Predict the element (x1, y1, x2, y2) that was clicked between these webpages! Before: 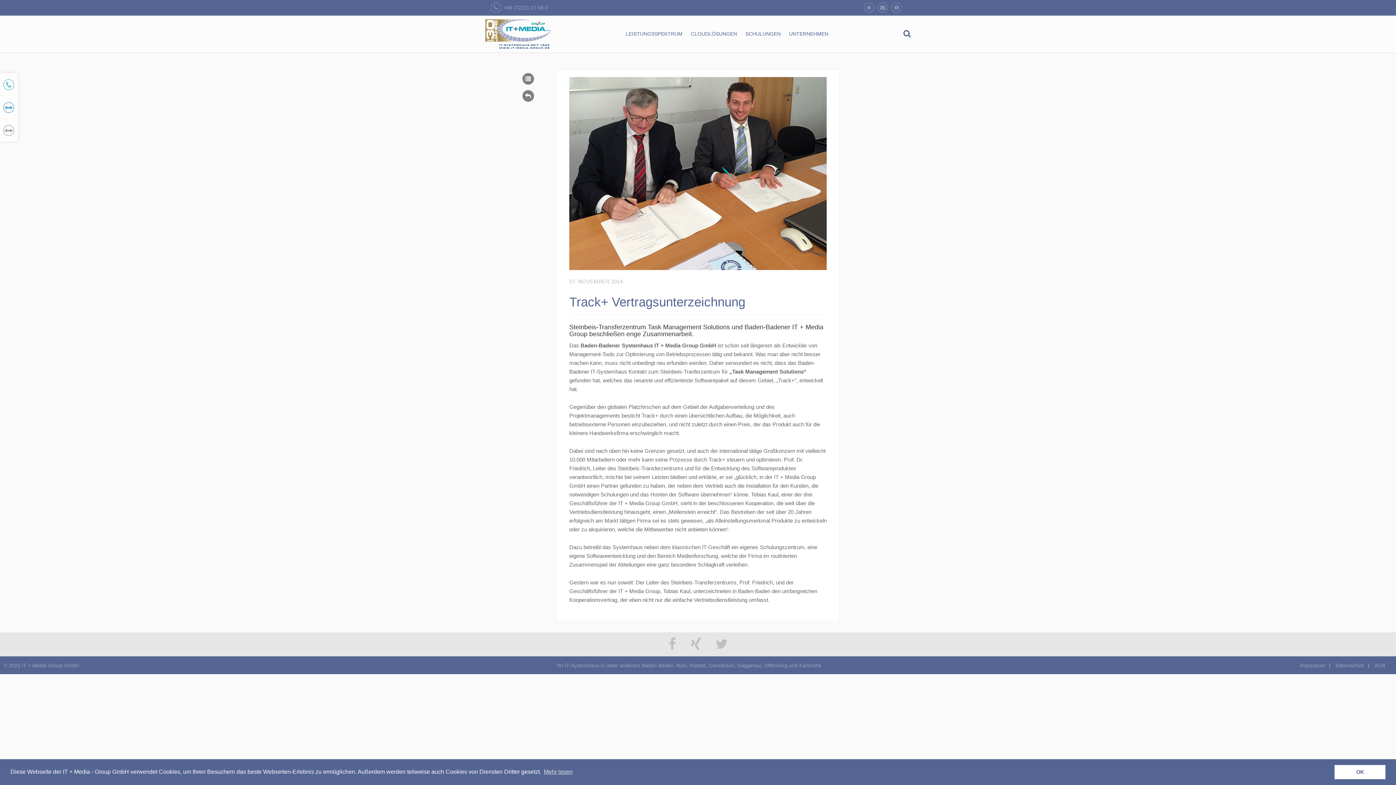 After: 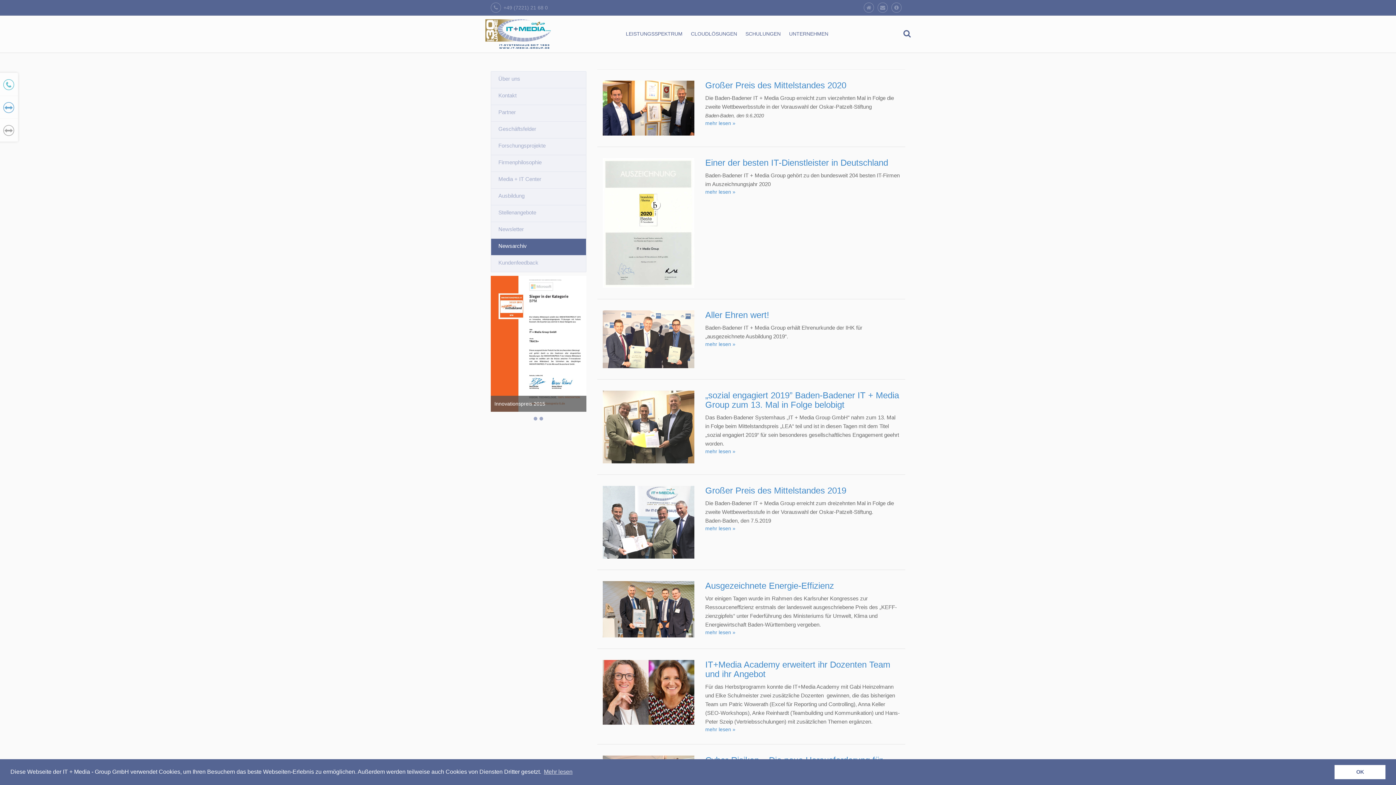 Action: bbox: (522, 75, 534, 82)